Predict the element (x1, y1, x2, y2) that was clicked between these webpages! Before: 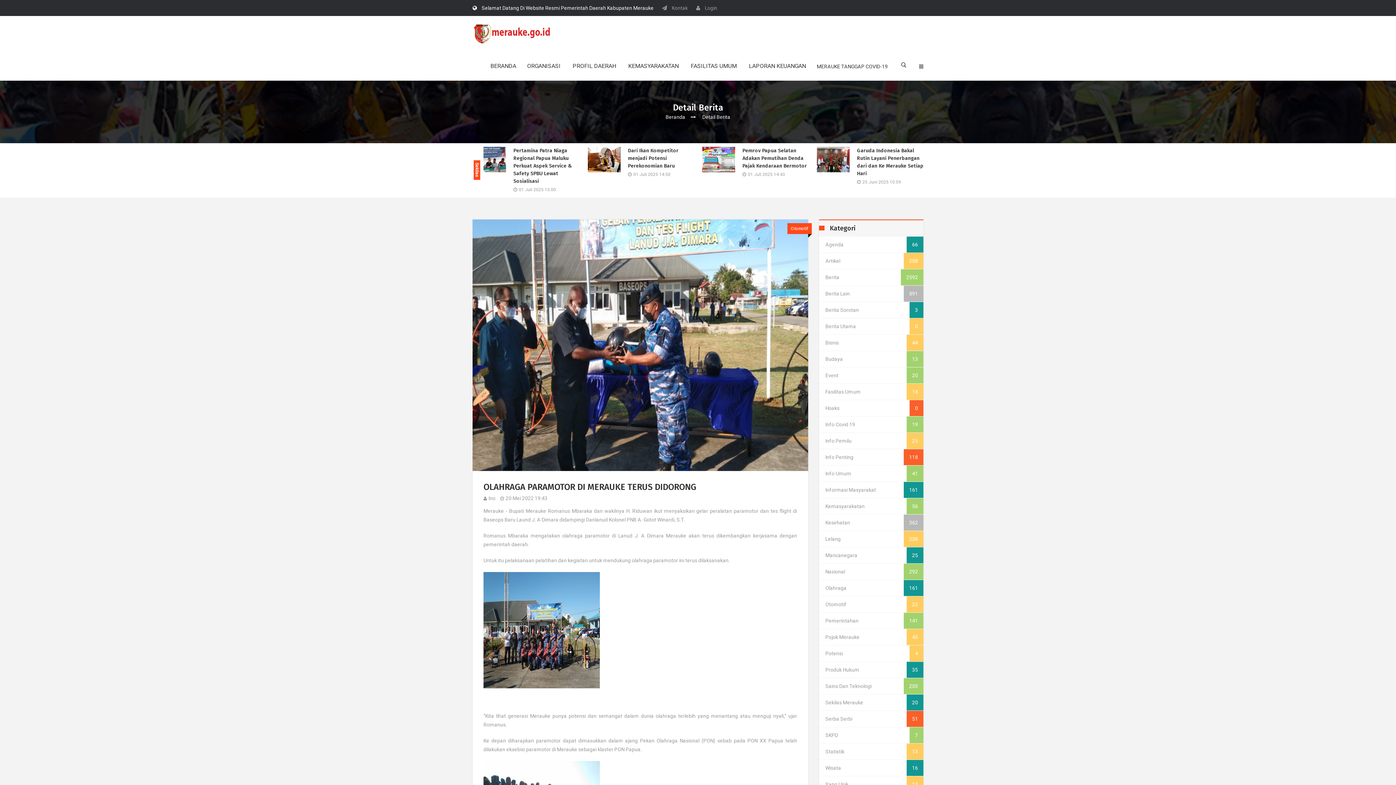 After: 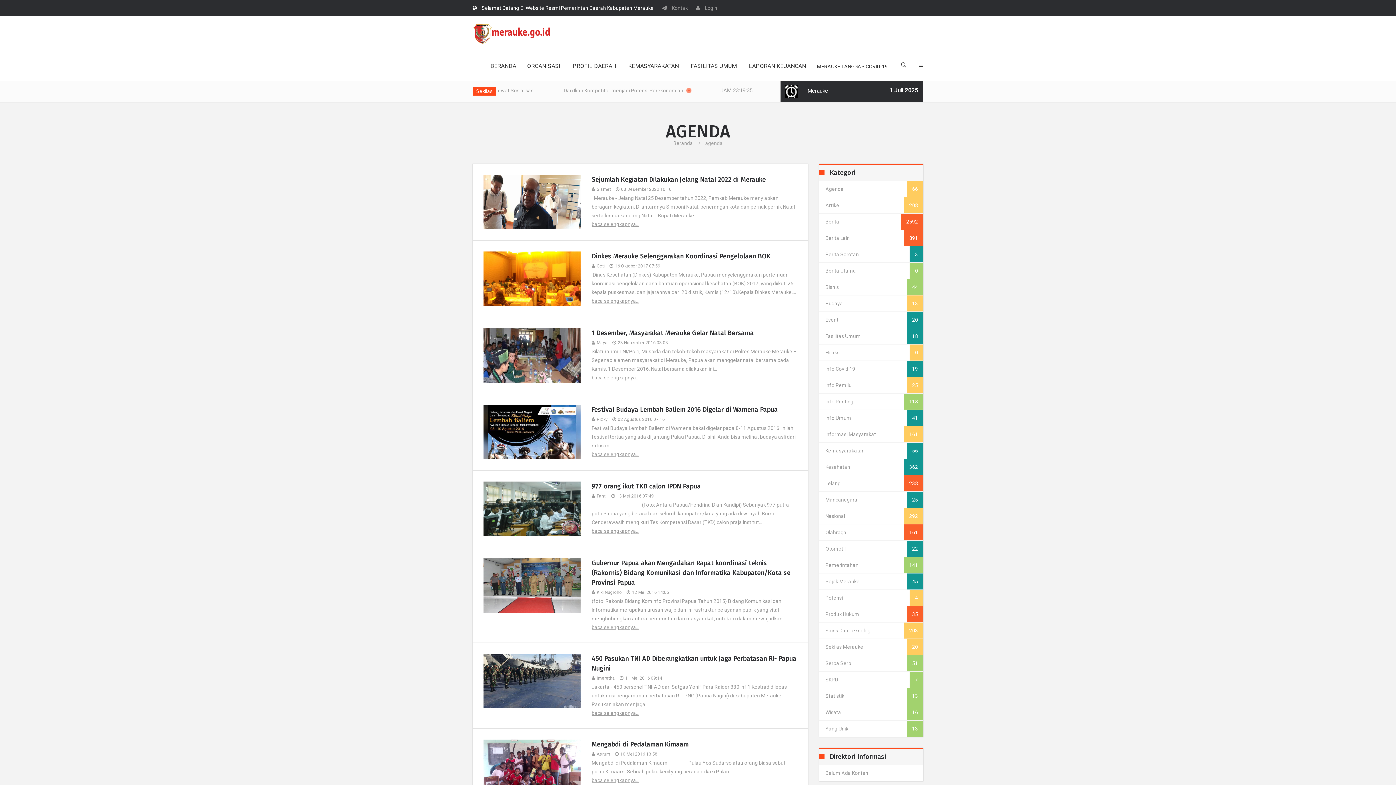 Action: bbox: (819, 236, 923, 252) label: Agenda
66